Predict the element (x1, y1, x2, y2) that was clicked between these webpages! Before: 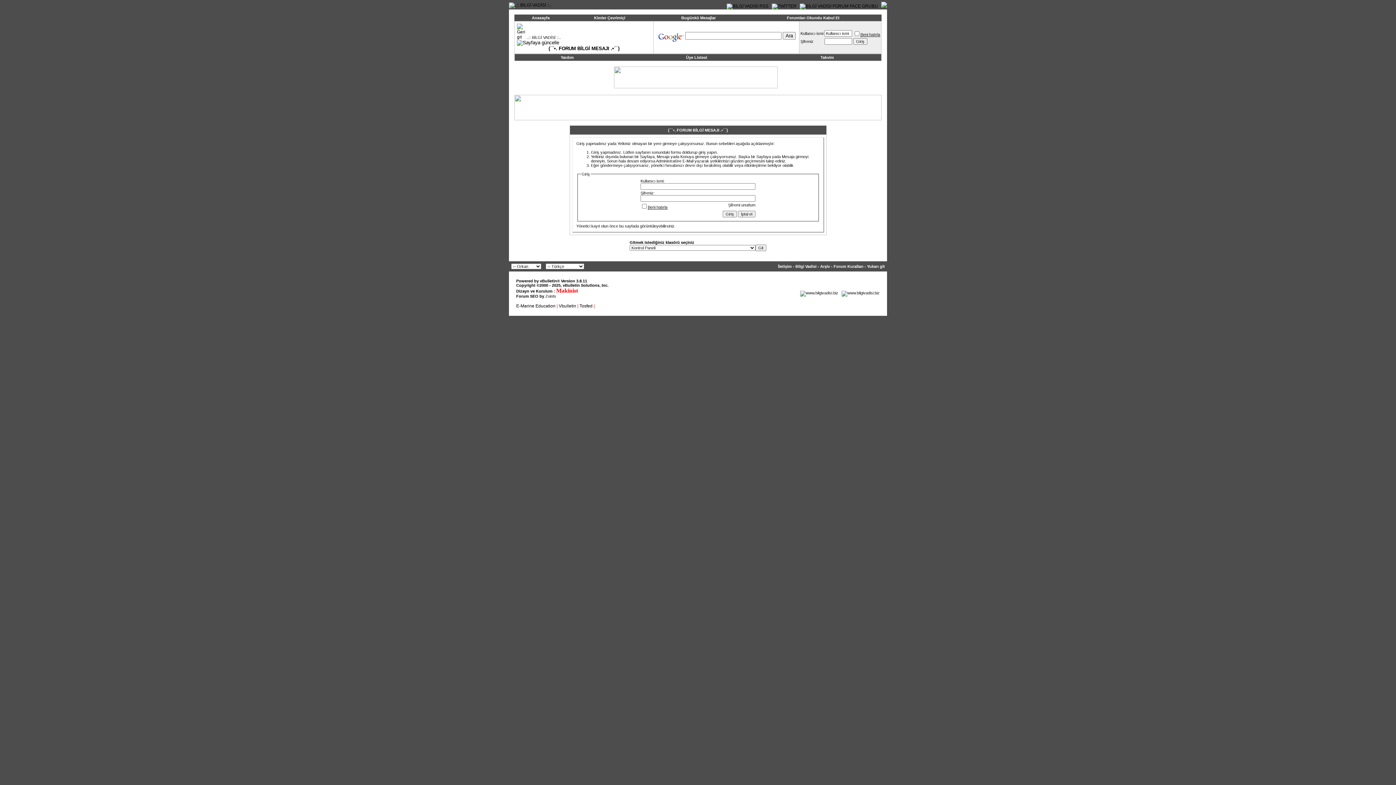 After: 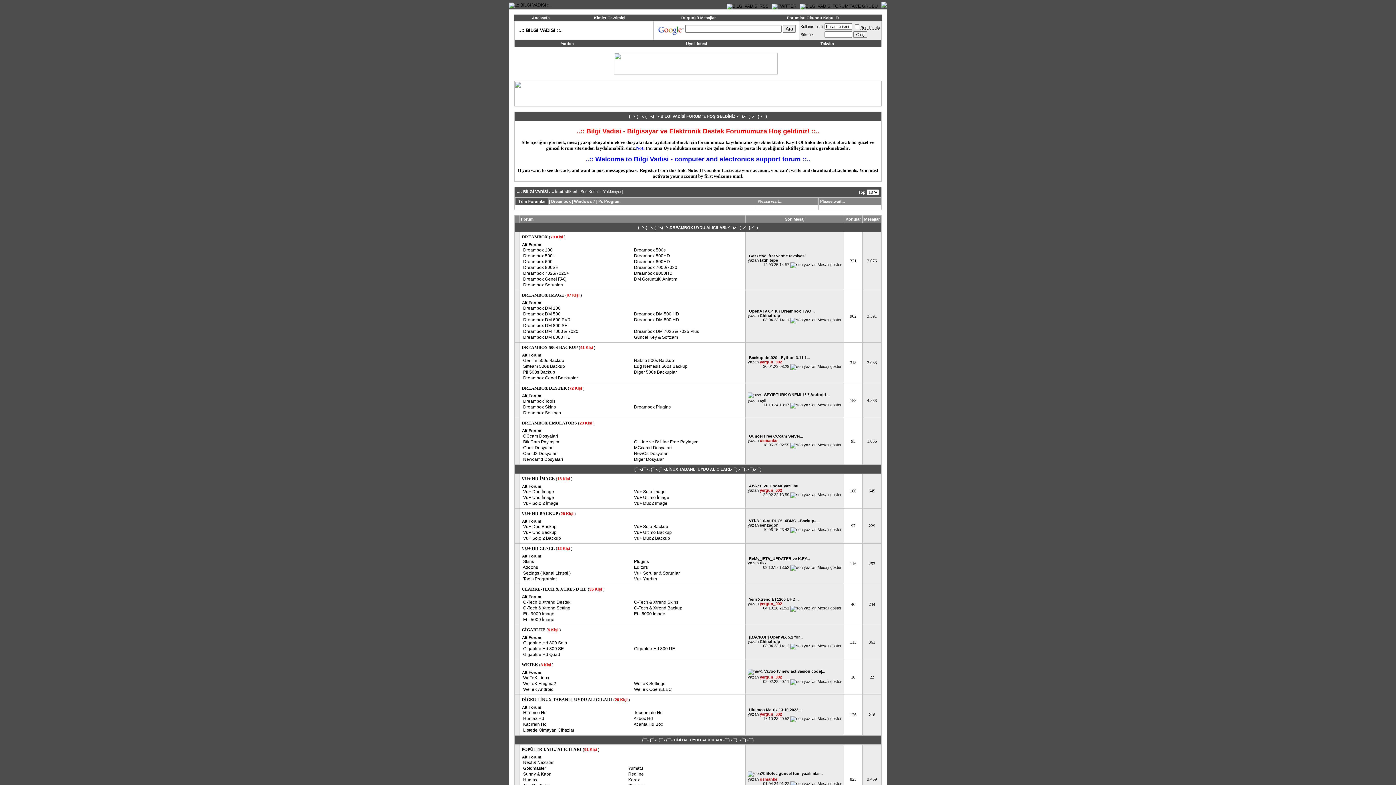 Action: label: ..:: BİLGİ VADİSİ ::.. bbox: (526, 35, 561, 39)